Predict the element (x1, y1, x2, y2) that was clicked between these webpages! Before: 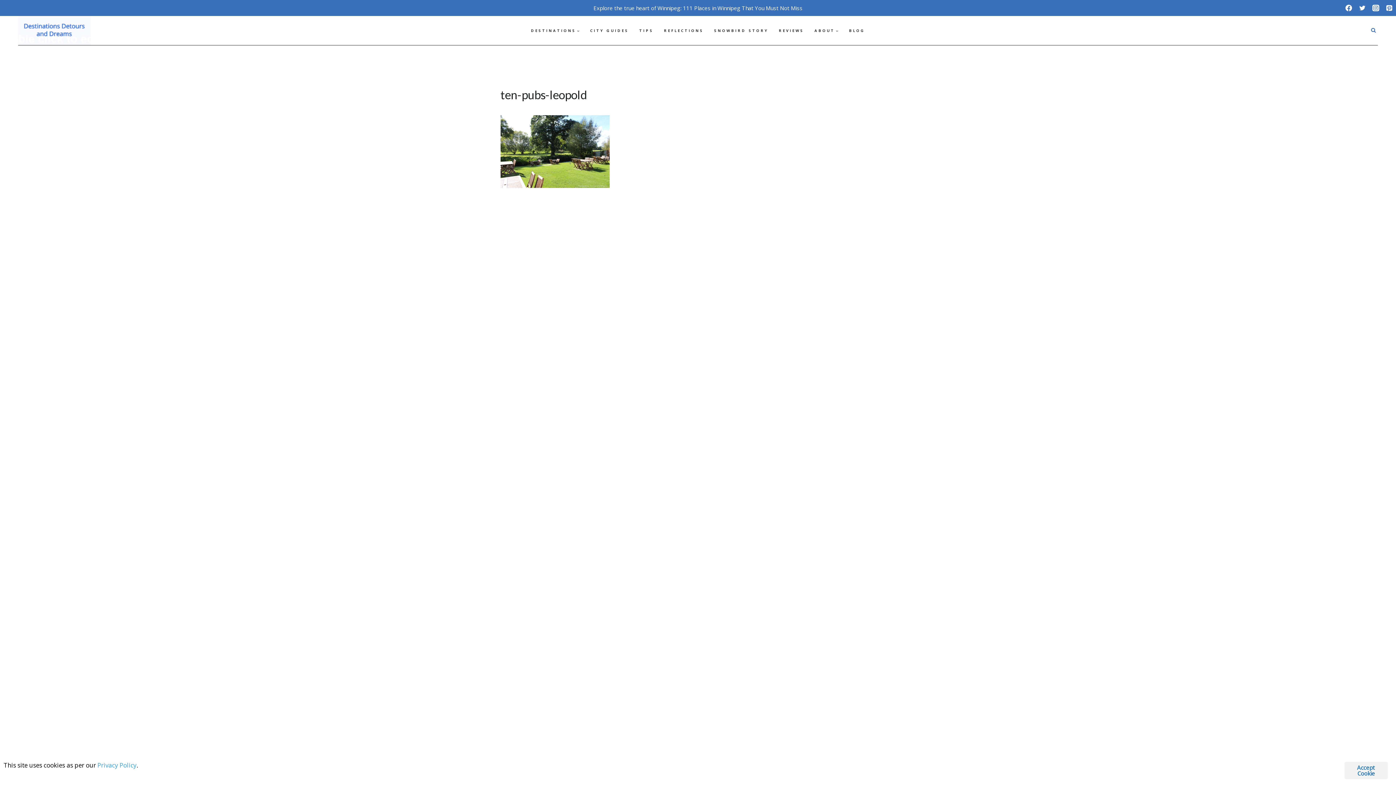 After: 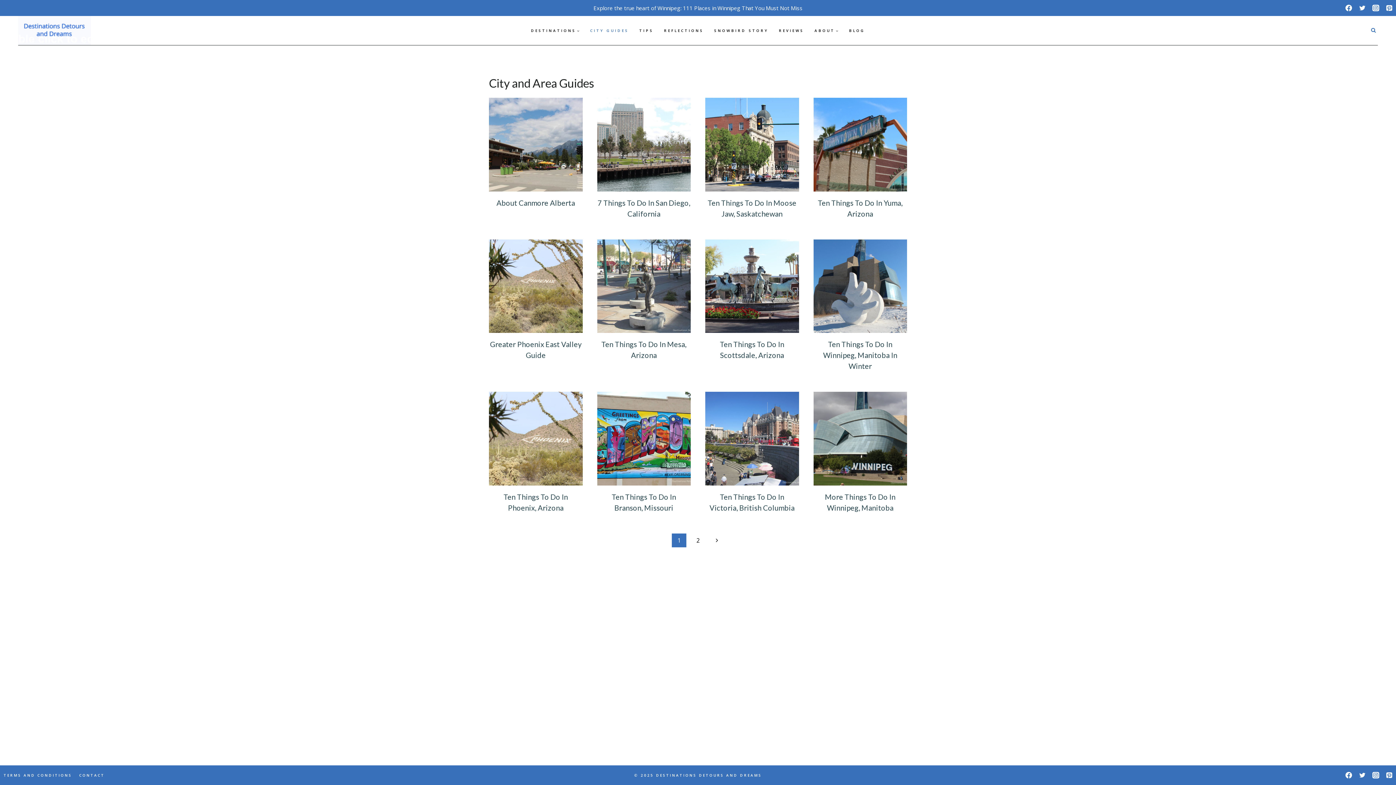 Action: label: CITY GUIDES bbox: (585, 16, 634, 45)